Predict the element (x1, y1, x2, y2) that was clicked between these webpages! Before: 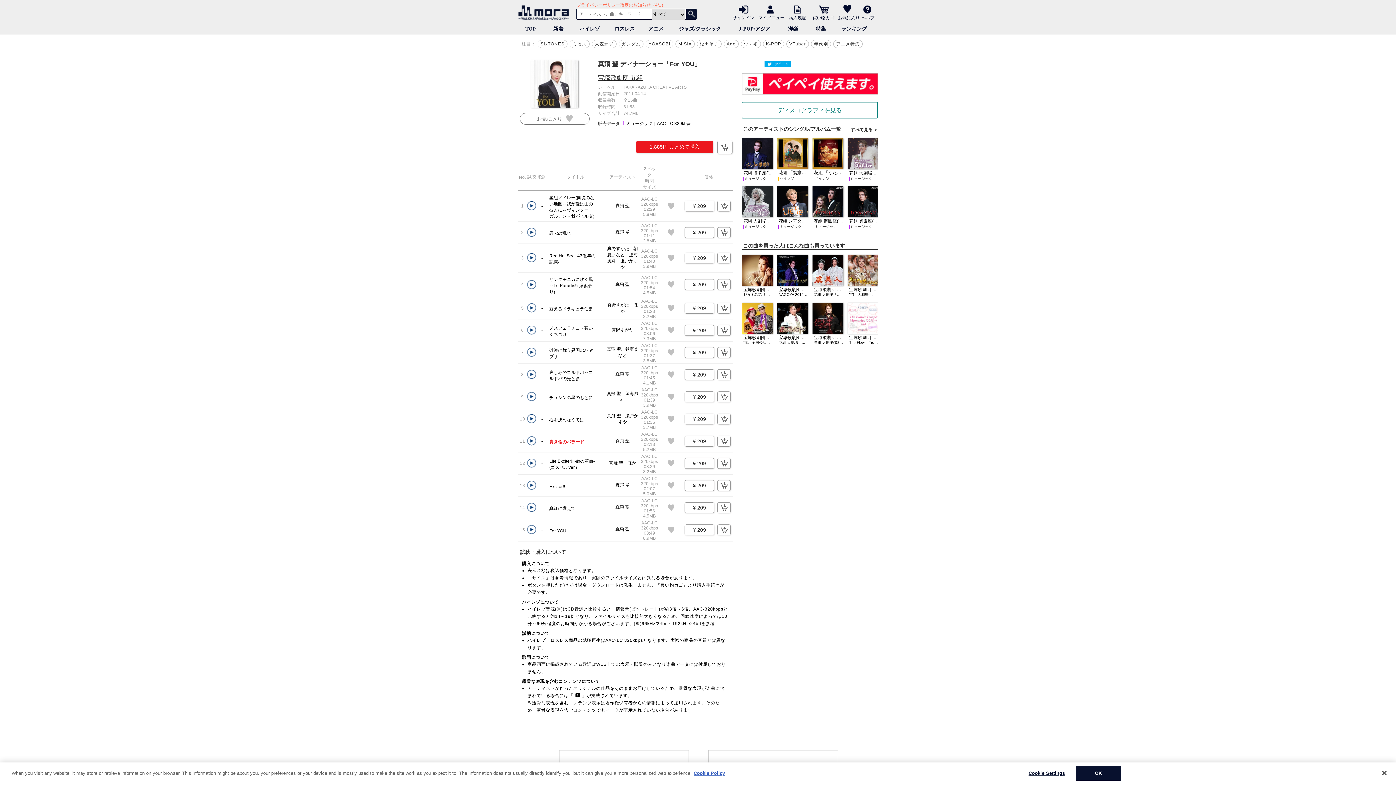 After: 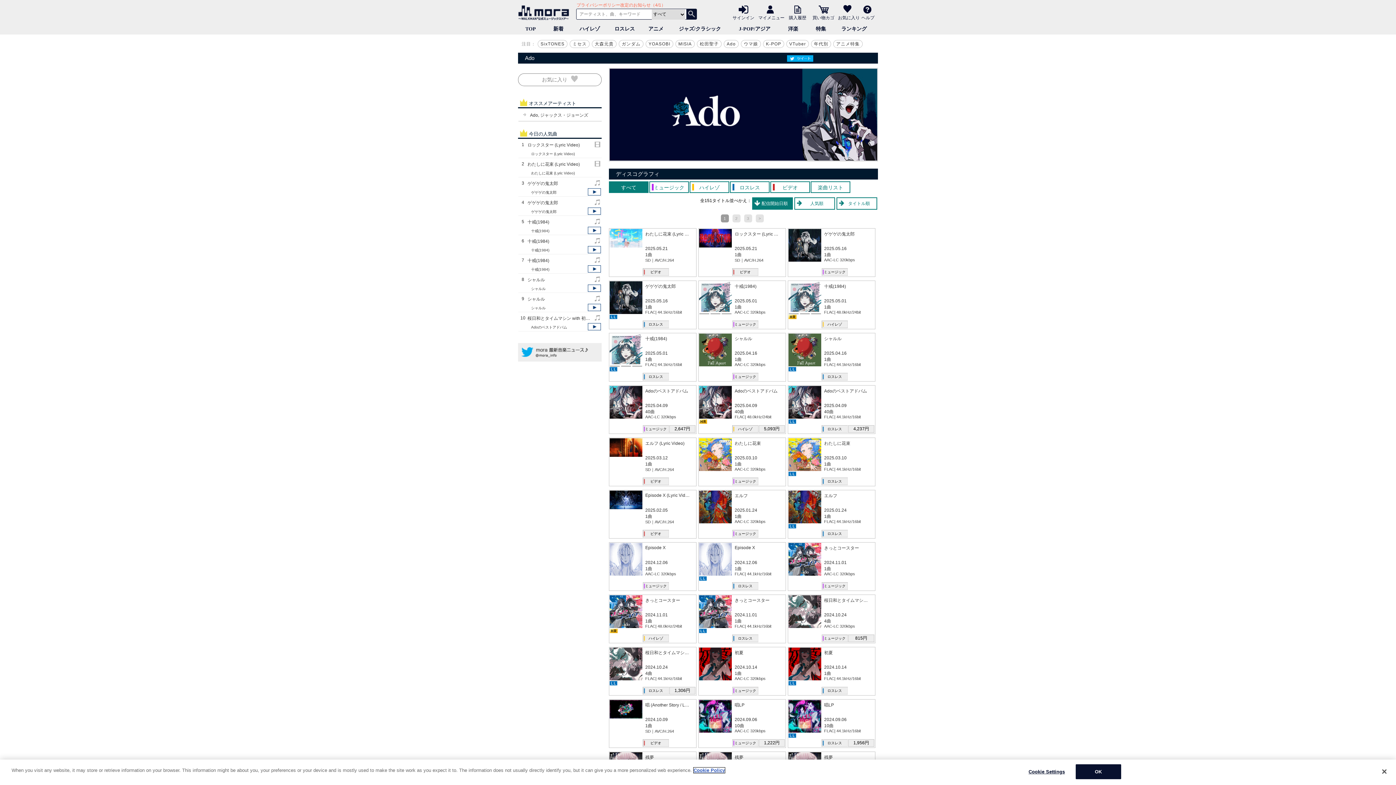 Action: label: Ado bbox: (724, 40, 738, 48)